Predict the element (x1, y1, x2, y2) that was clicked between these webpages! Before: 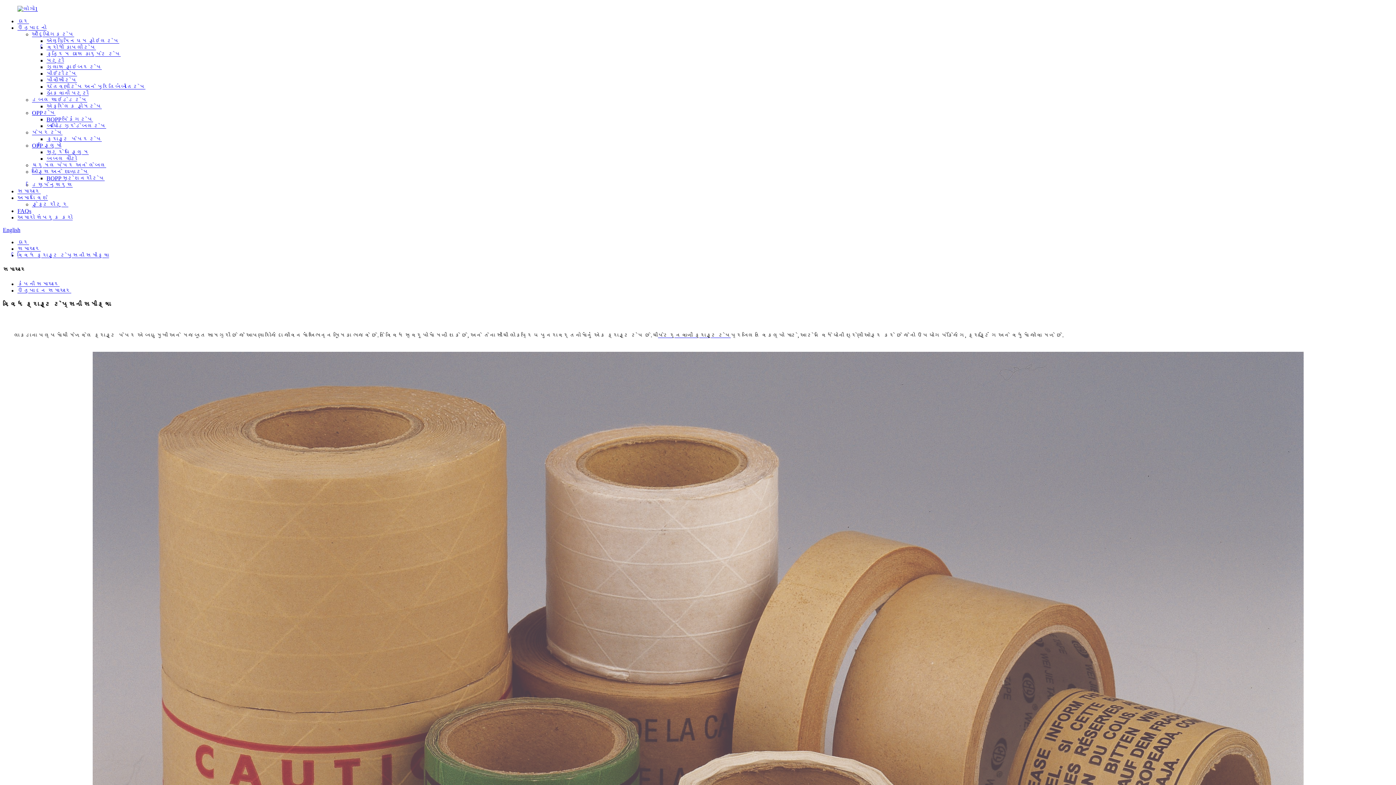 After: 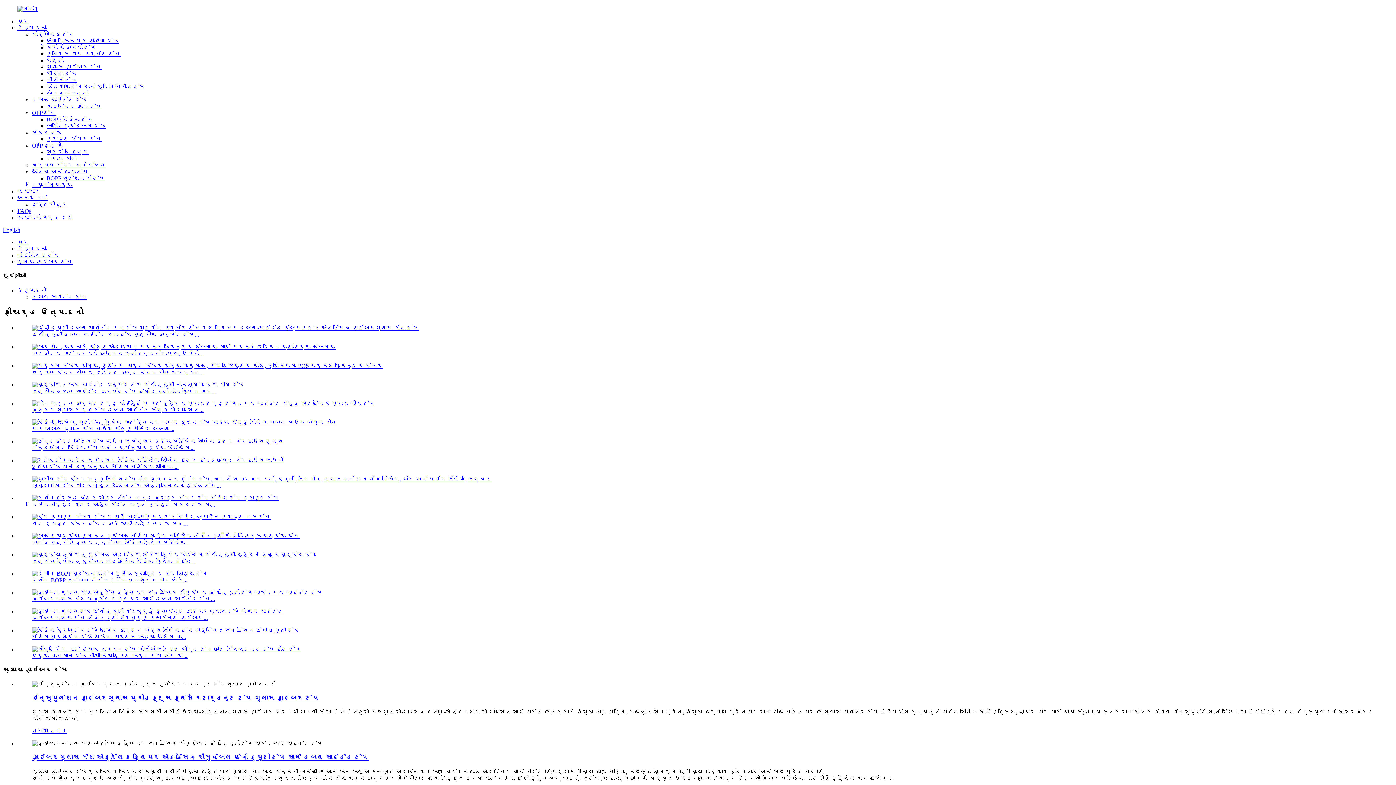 Action: label: ગ્લાસ ફાઇબર ટેપ bbox: (46, 64, 101, 70)